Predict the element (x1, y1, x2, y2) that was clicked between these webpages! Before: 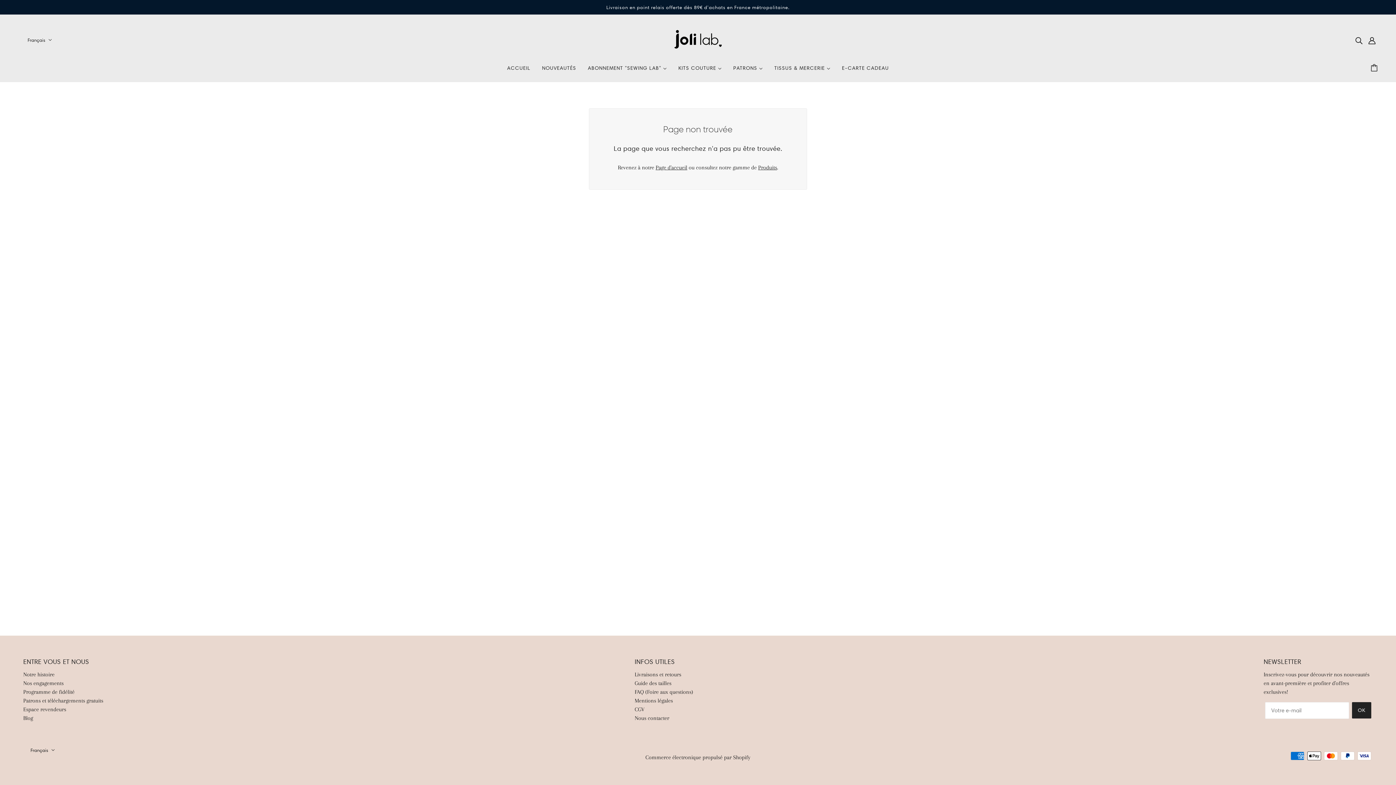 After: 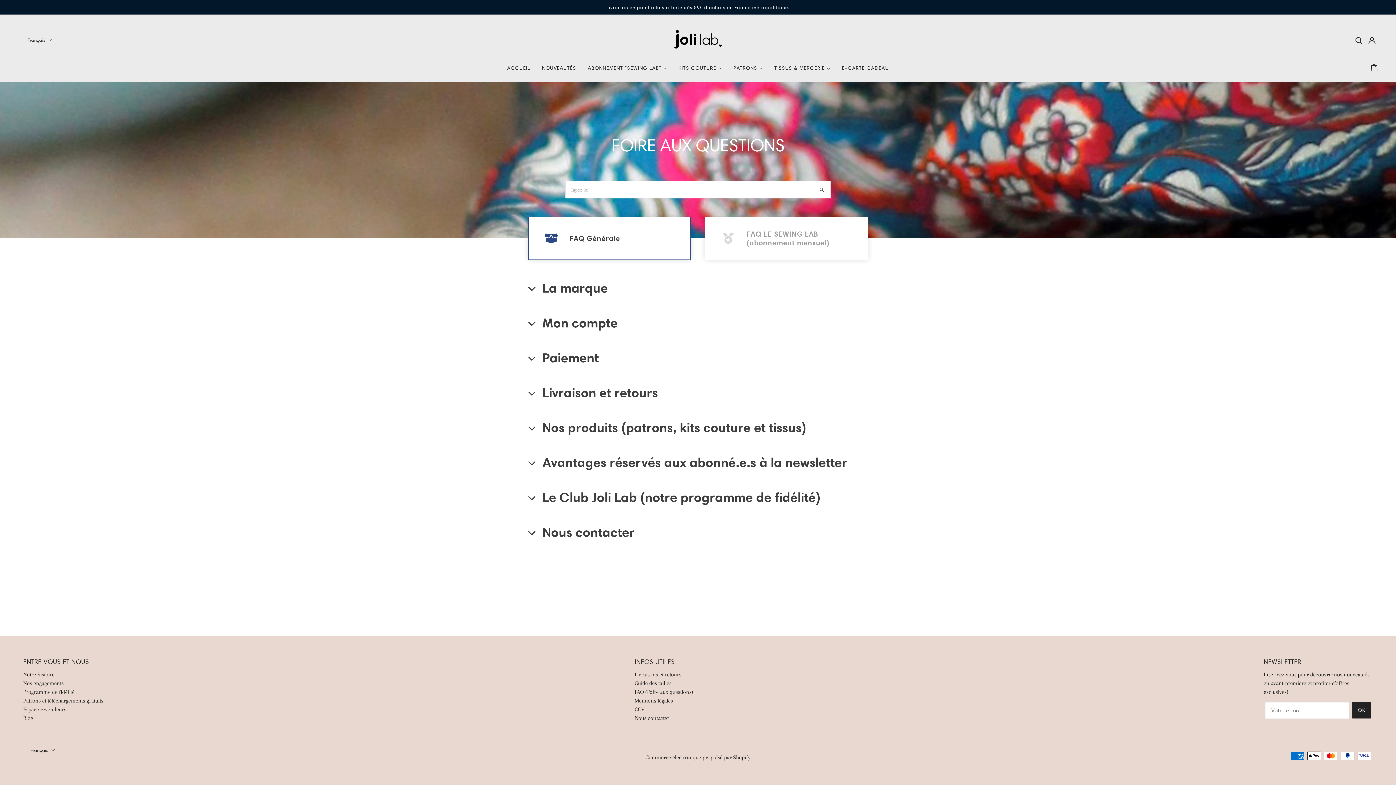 Action: label: FAQ (Foire aux questions) bbox: (634, 689, 693, 695)